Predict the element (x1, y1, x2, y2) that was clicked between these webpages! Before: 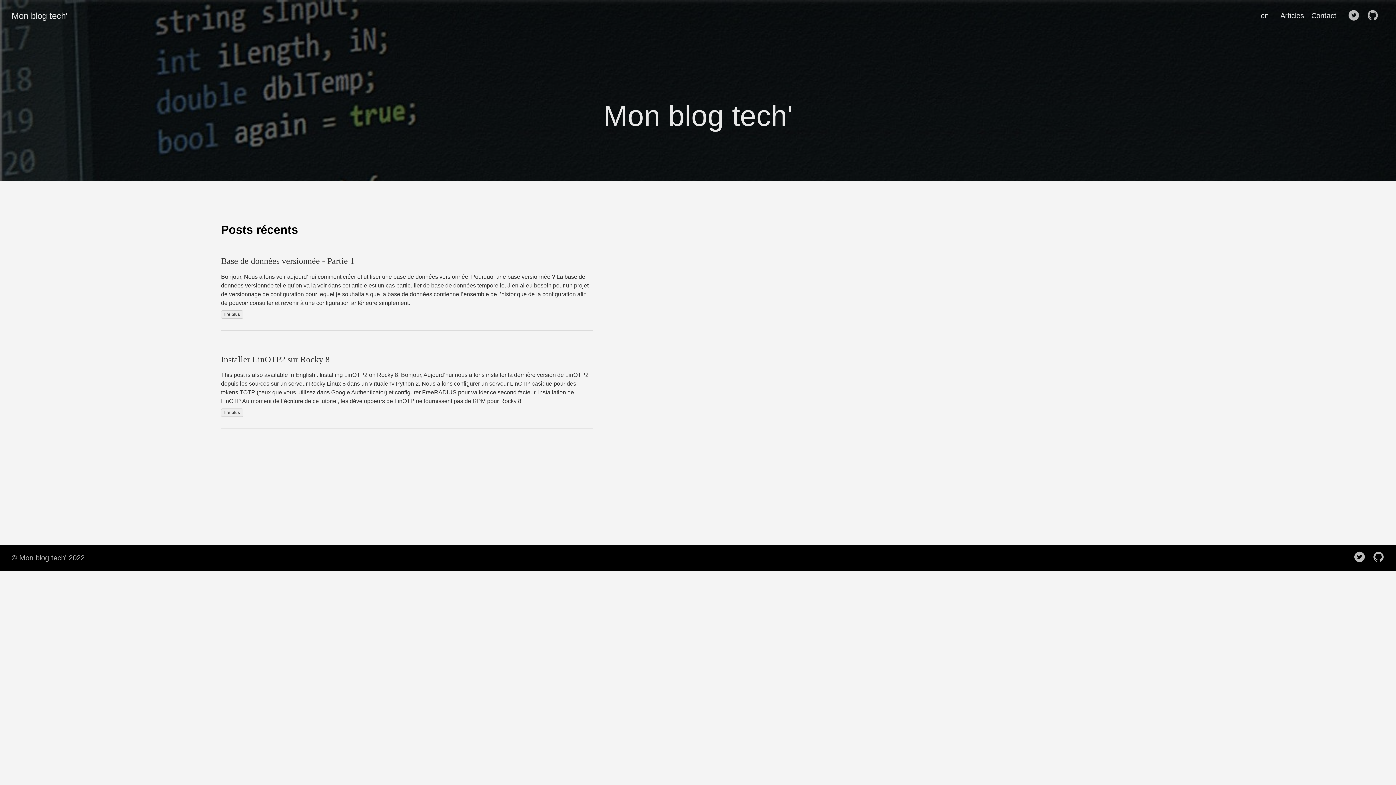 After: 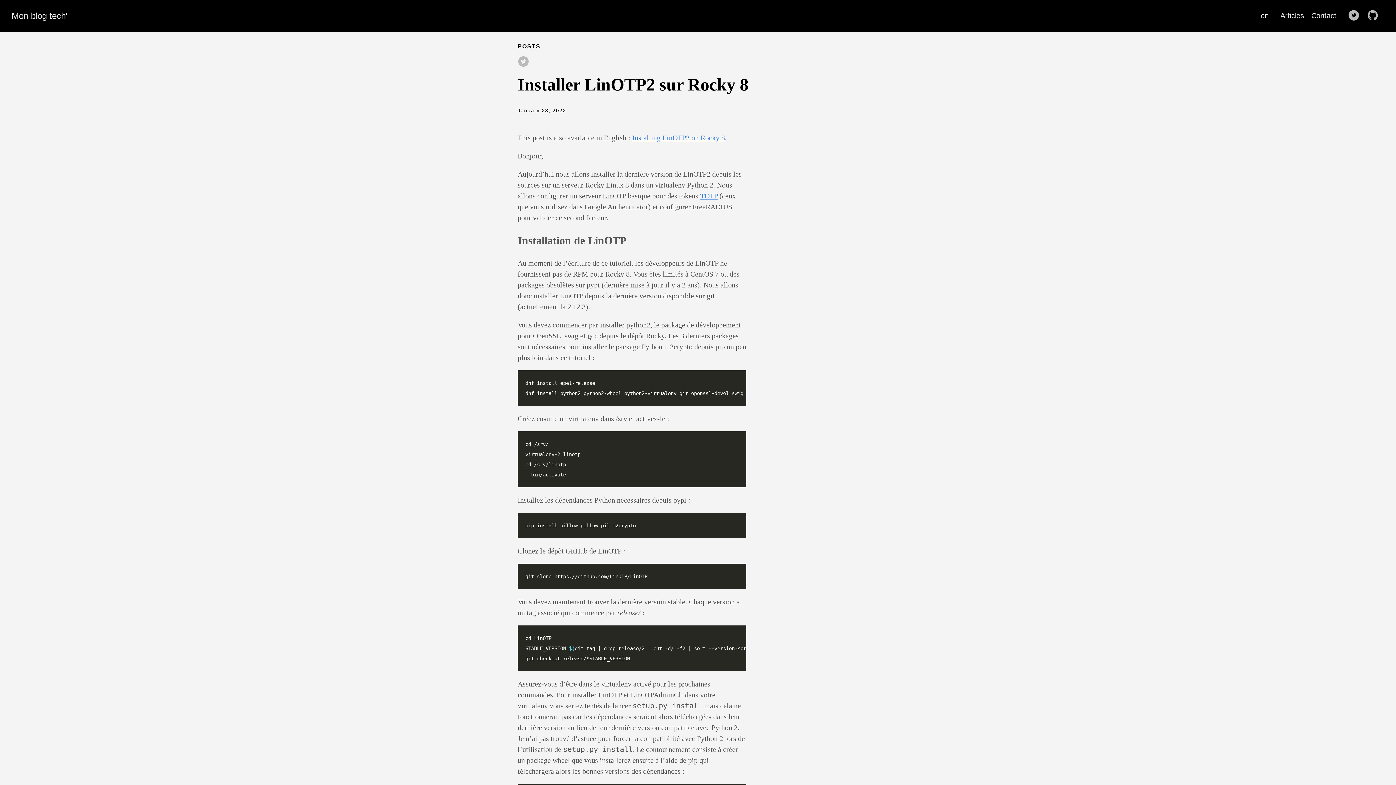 Action: bbox: (221, 354, 329, 364) label: Installer LinOTP2 sur Rocky 8